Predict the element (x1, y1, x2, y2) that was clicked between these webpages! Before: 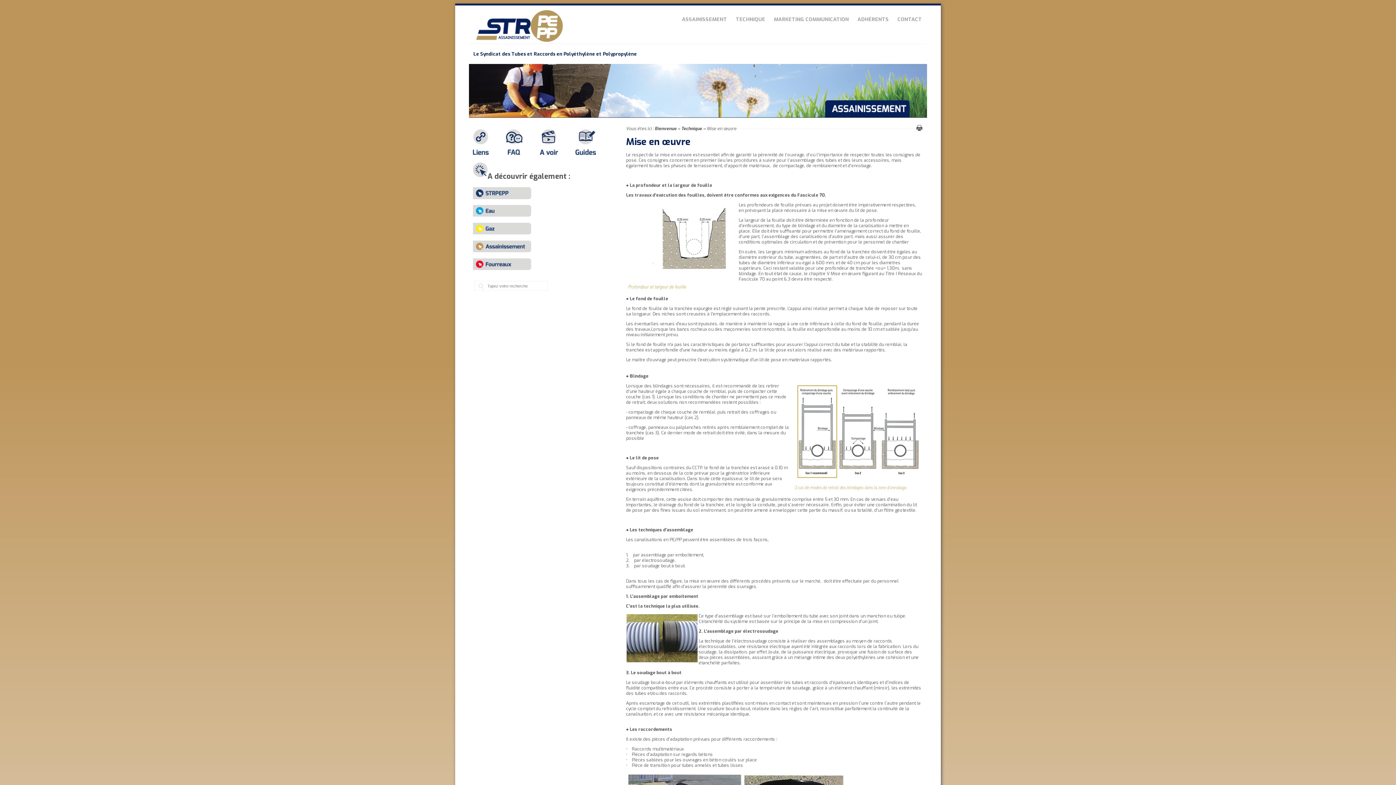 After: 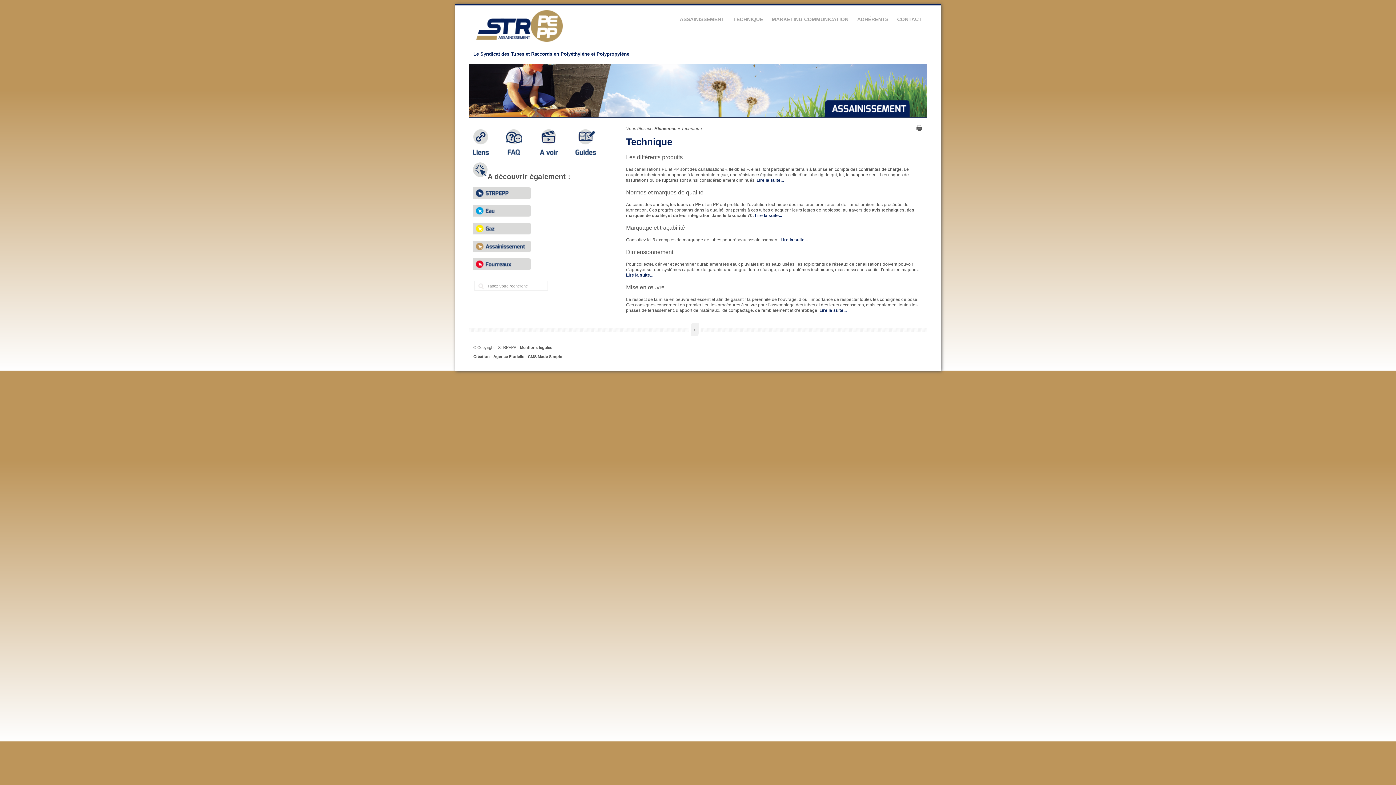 Action: label: Technique bbox: (681, 125, 702, 132)